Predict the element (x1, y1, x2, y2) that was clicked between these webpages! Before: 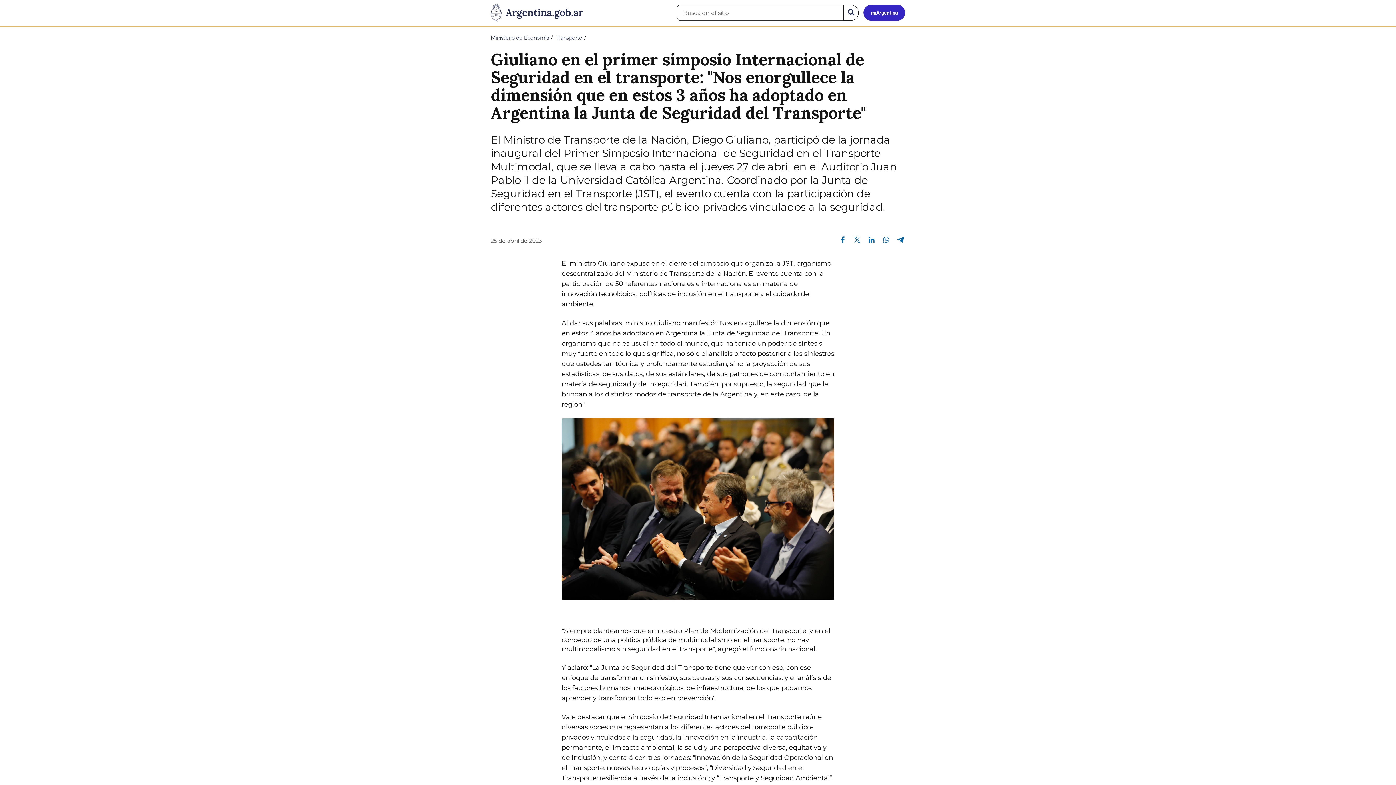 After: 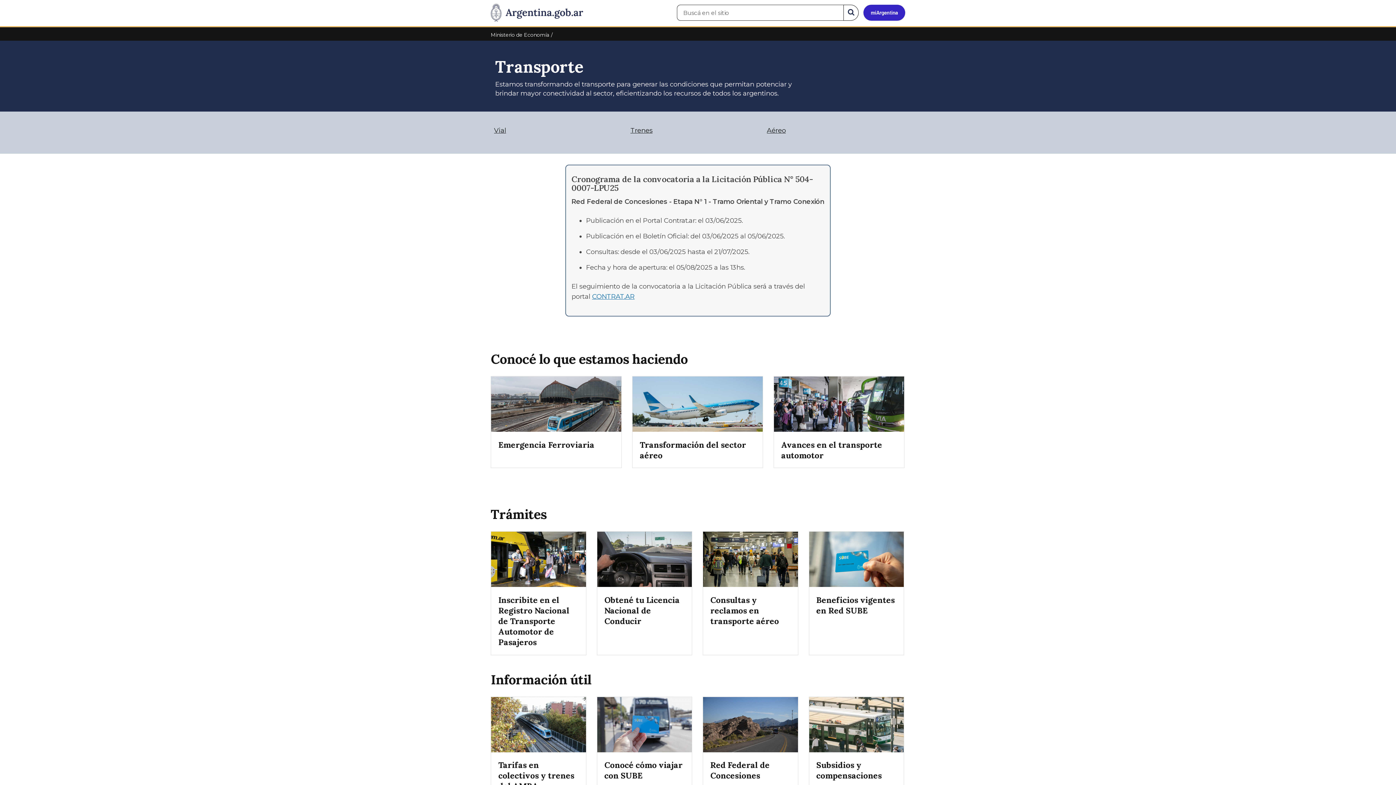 Action: bbox: (556, 34, 582, 41) label: Transporte